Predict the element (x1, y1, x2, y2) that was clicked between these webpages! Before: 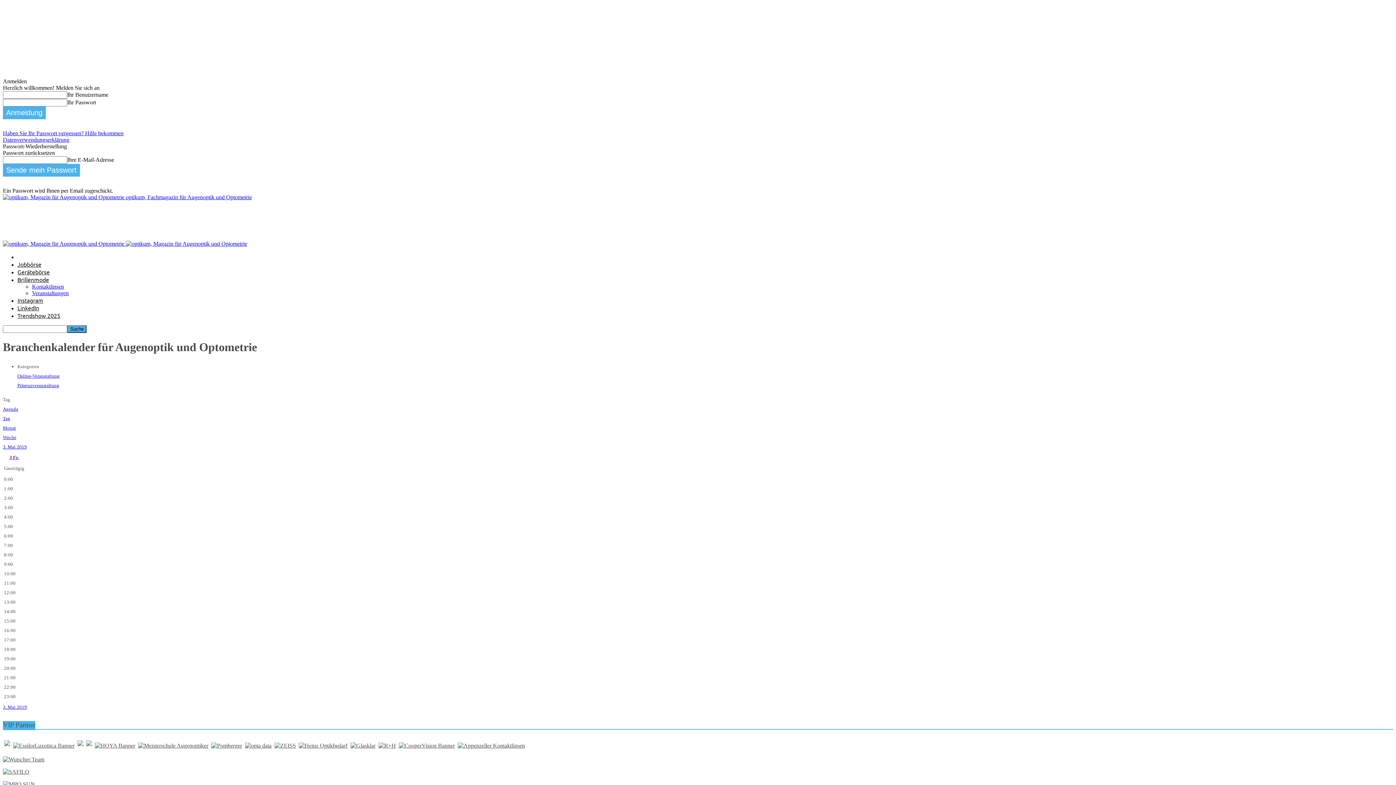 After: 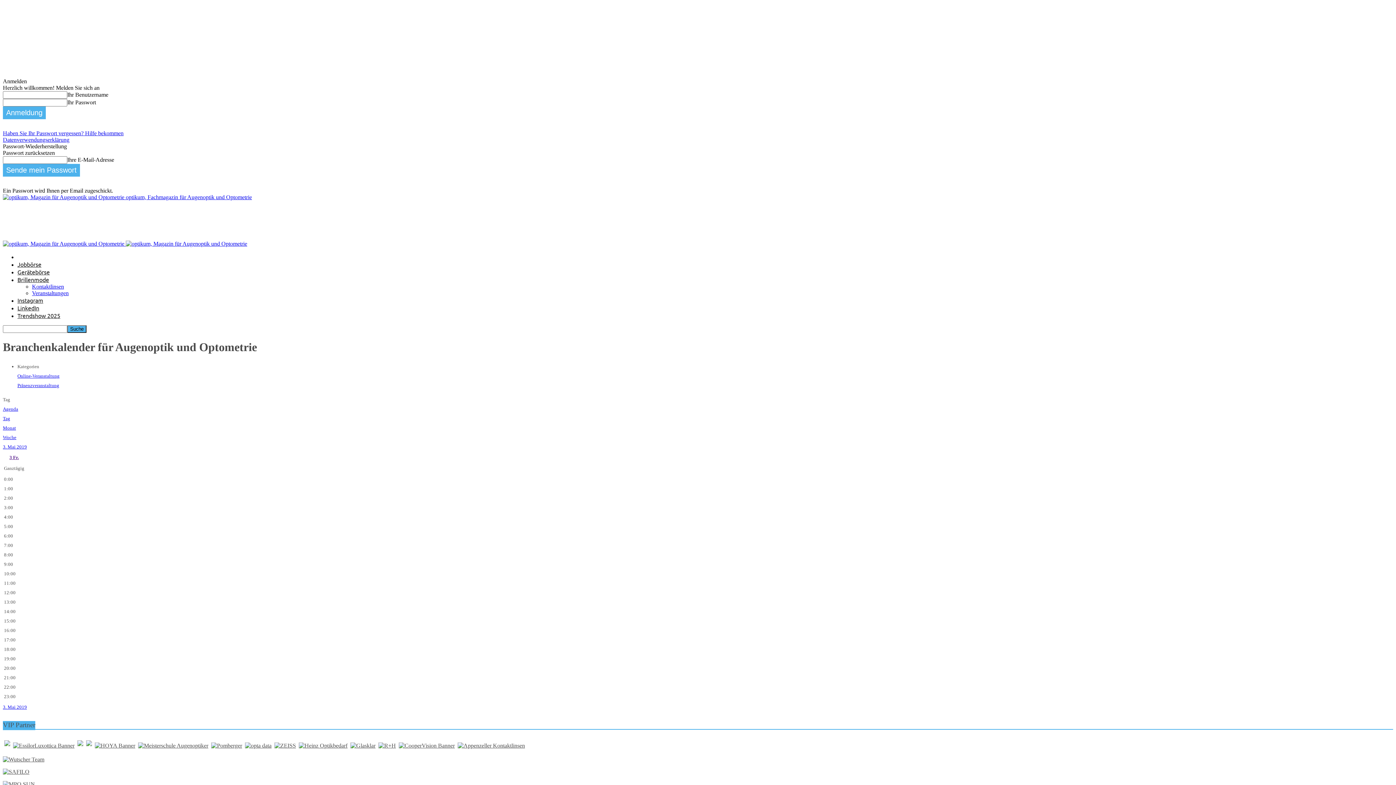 Action: bbox: (2, 415, 10, 421) label: Tag